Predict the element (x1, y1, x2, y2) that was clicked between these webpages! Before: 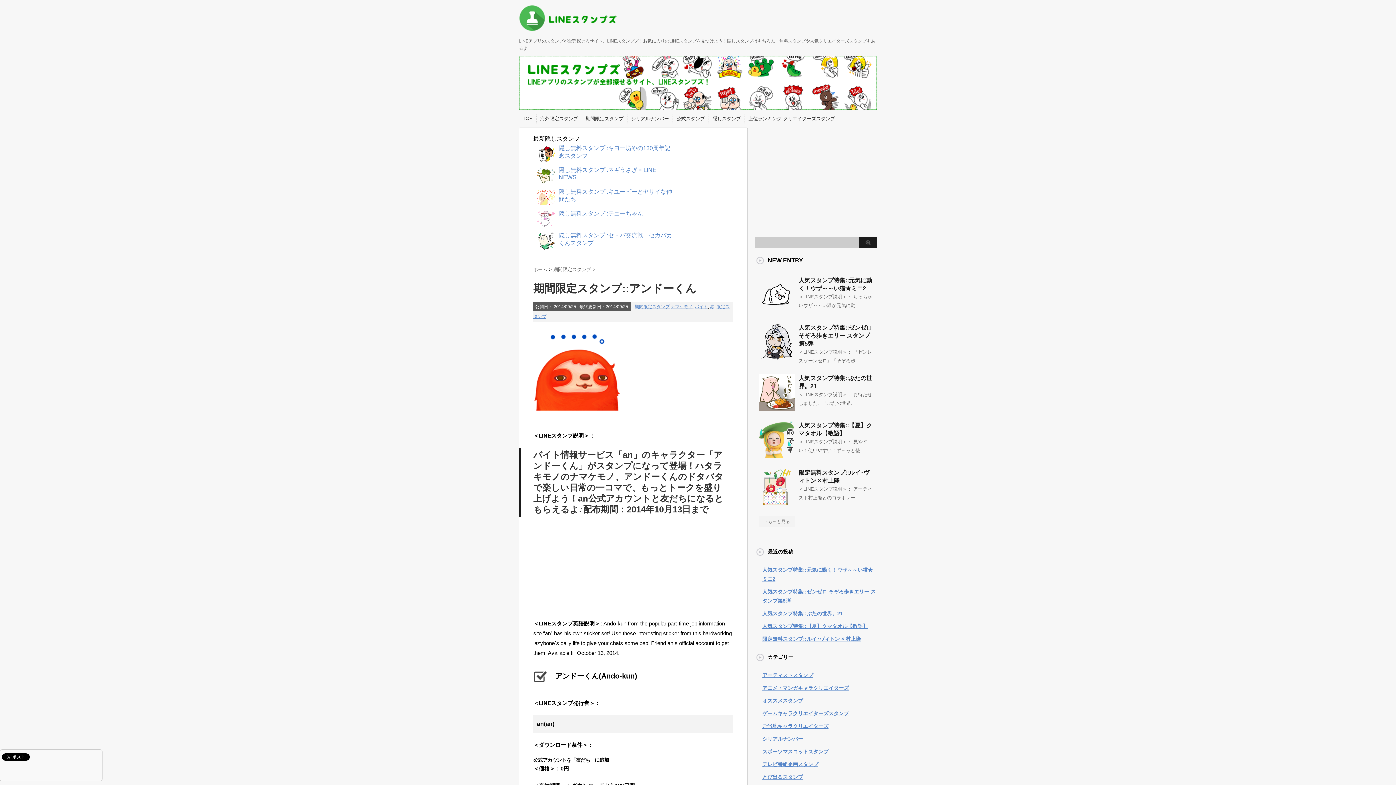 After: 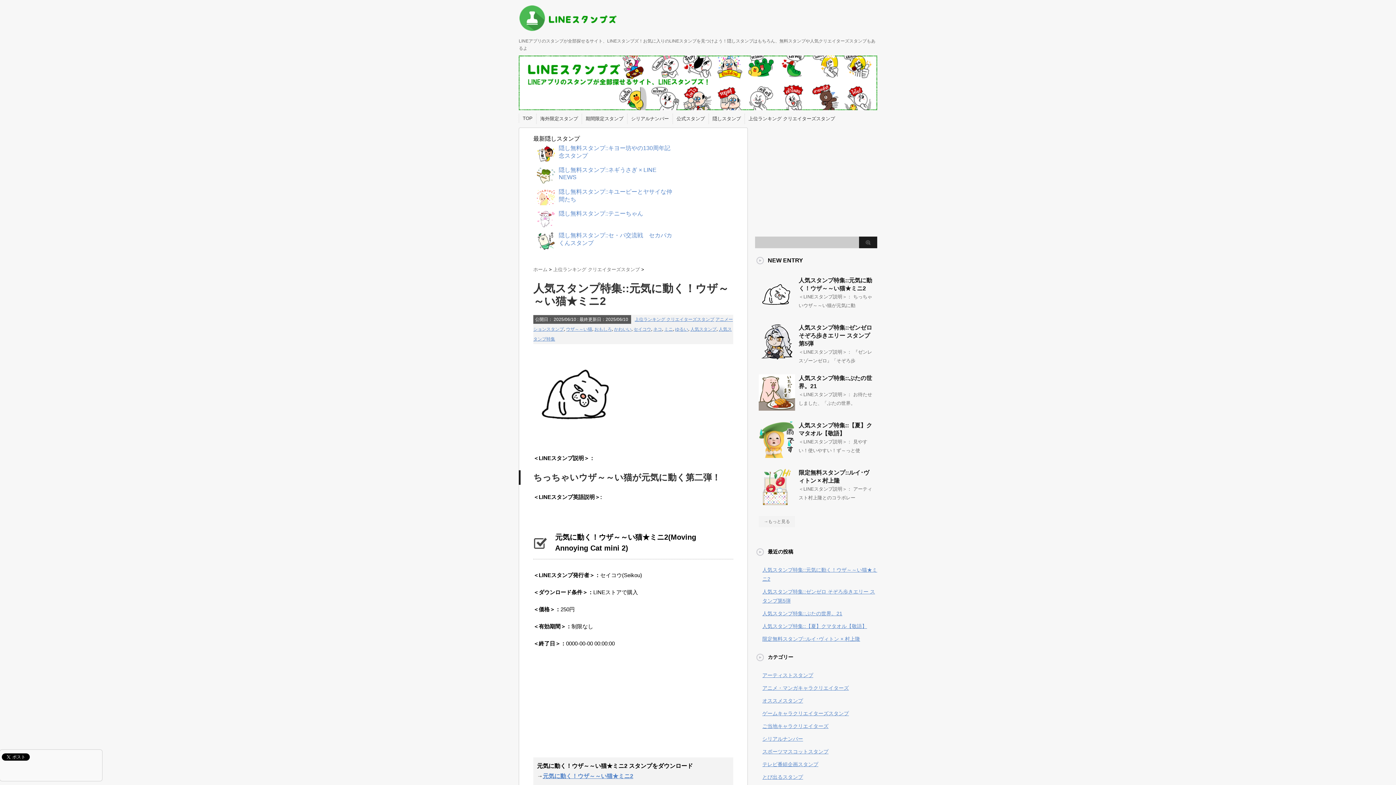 Action: bbox: (758, 307, 795, 313)